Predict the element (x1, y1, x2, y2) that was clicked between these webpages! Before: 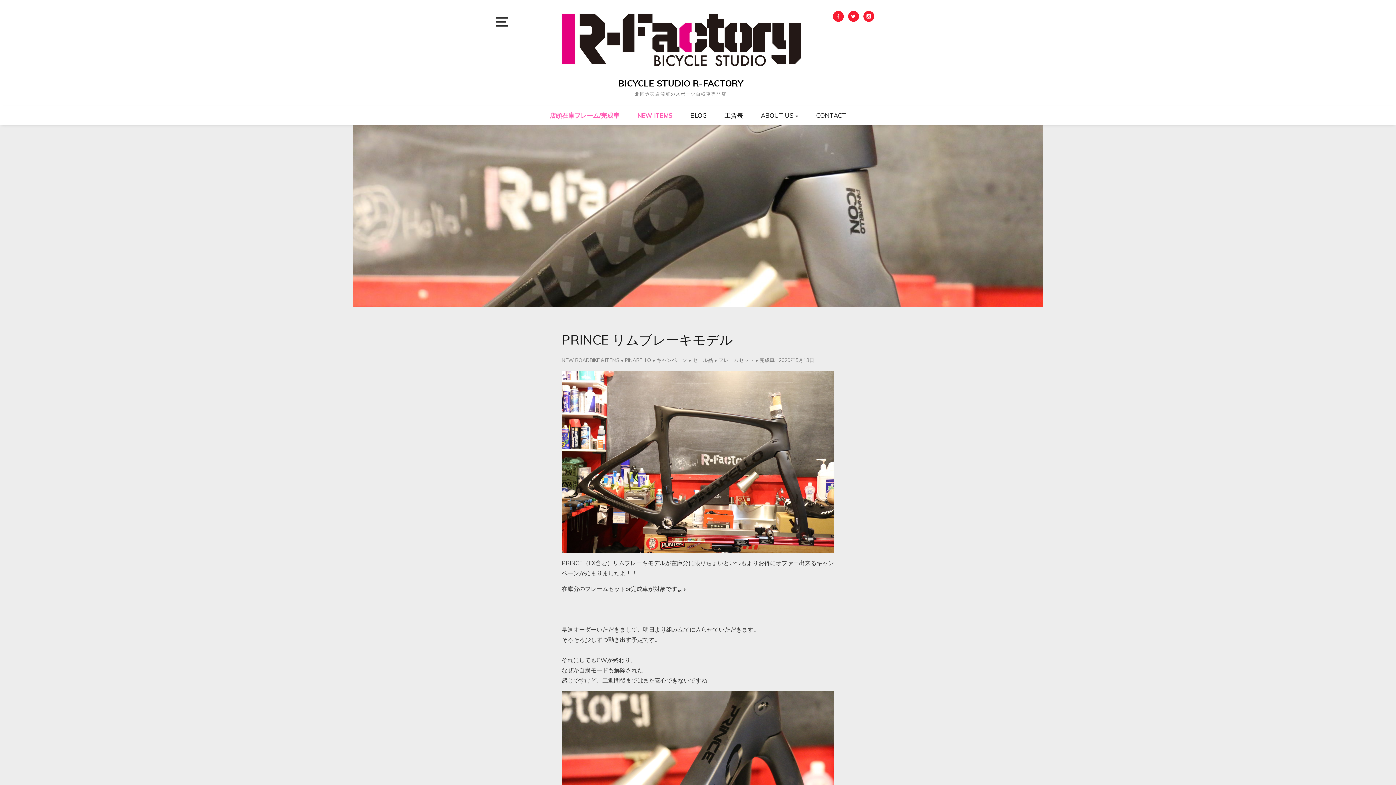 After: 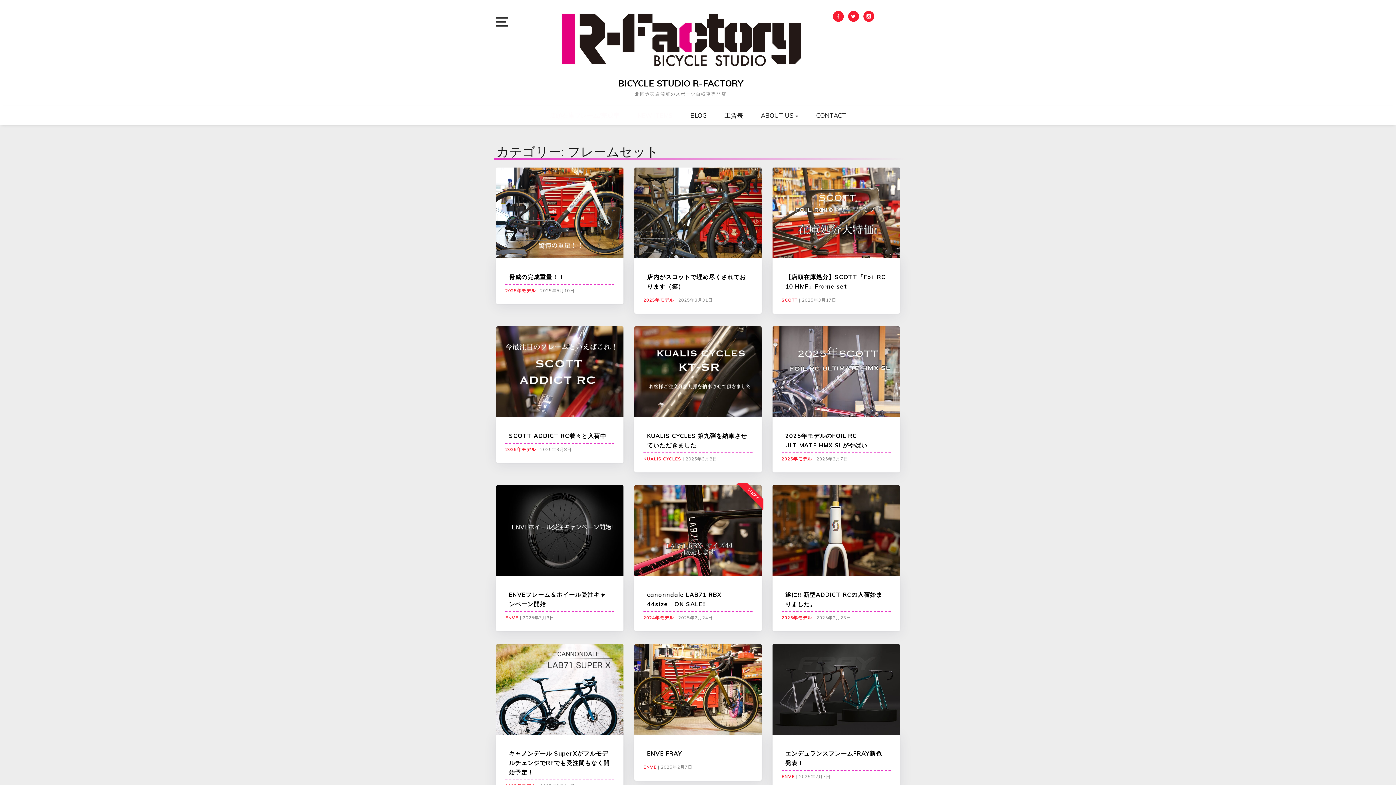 Action: bbox: (718, 357, 754, 364) label: フレームセット